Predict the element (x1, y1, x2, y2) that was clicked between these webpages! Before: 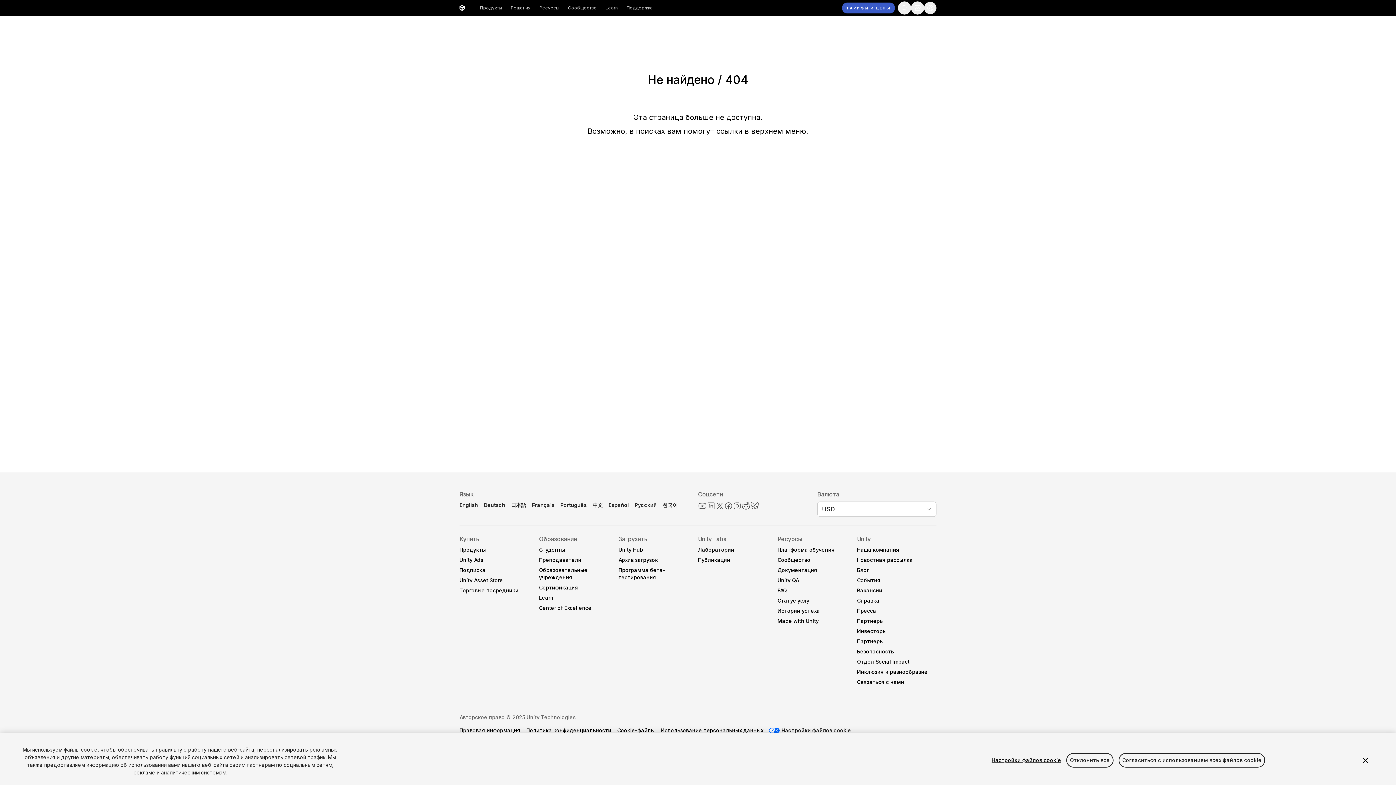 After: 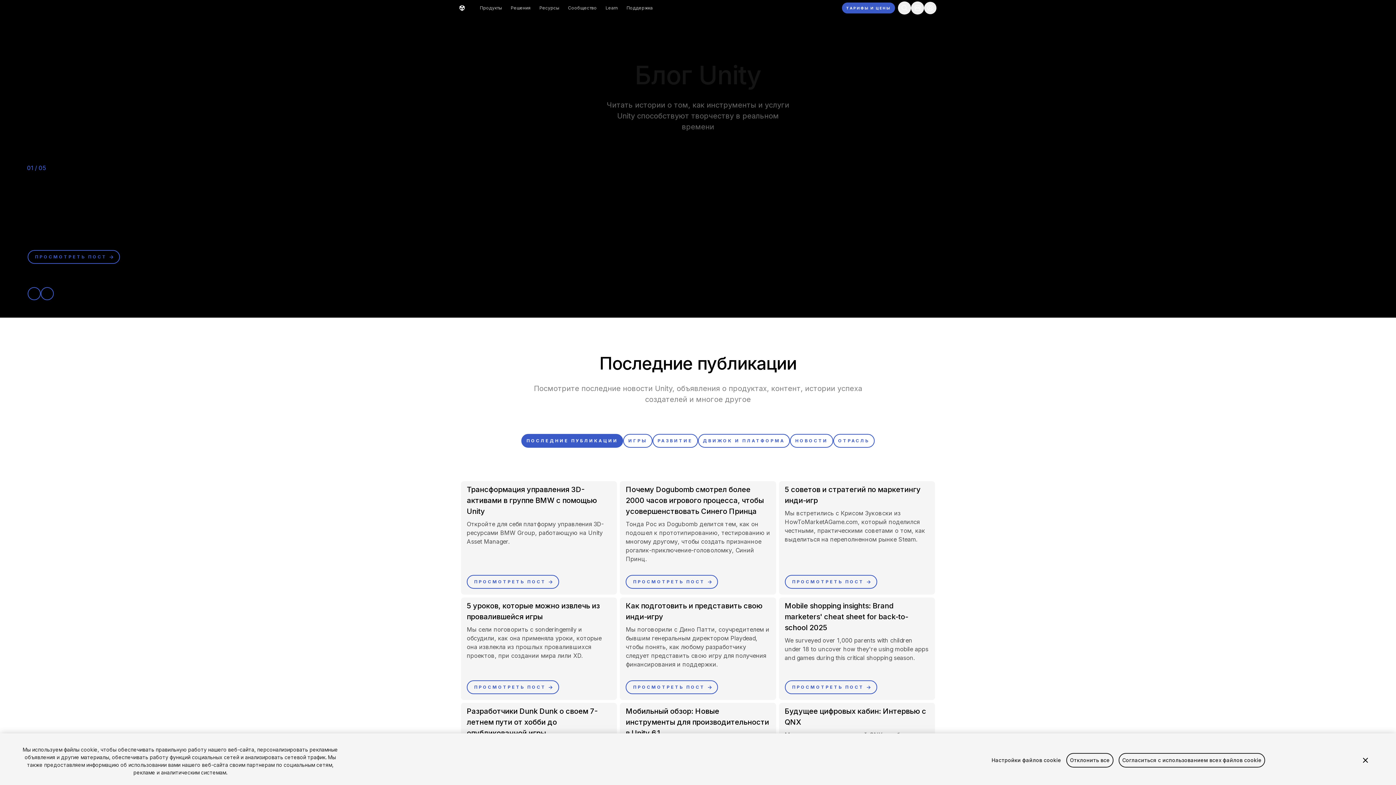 Action: bbox: (857, 566, 927, 574) label: Блог